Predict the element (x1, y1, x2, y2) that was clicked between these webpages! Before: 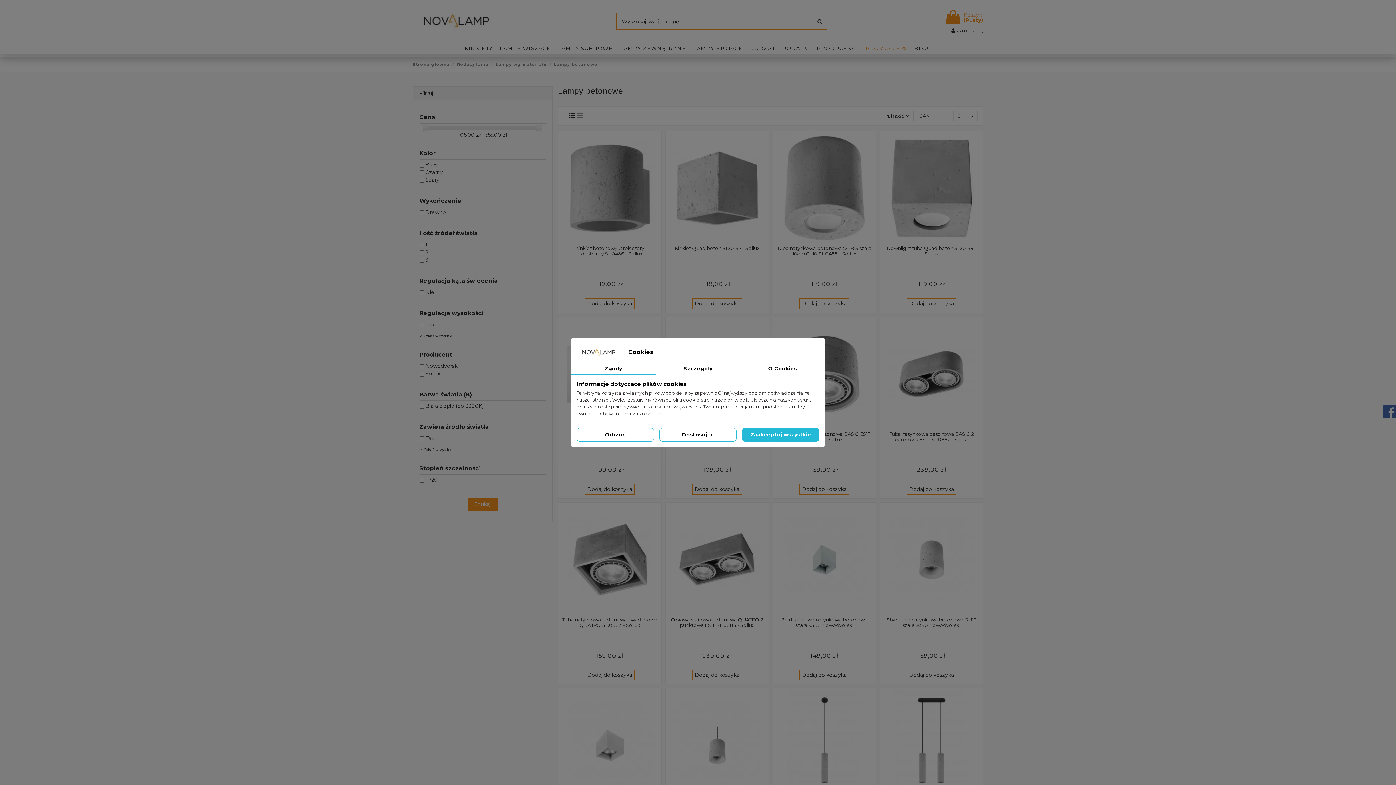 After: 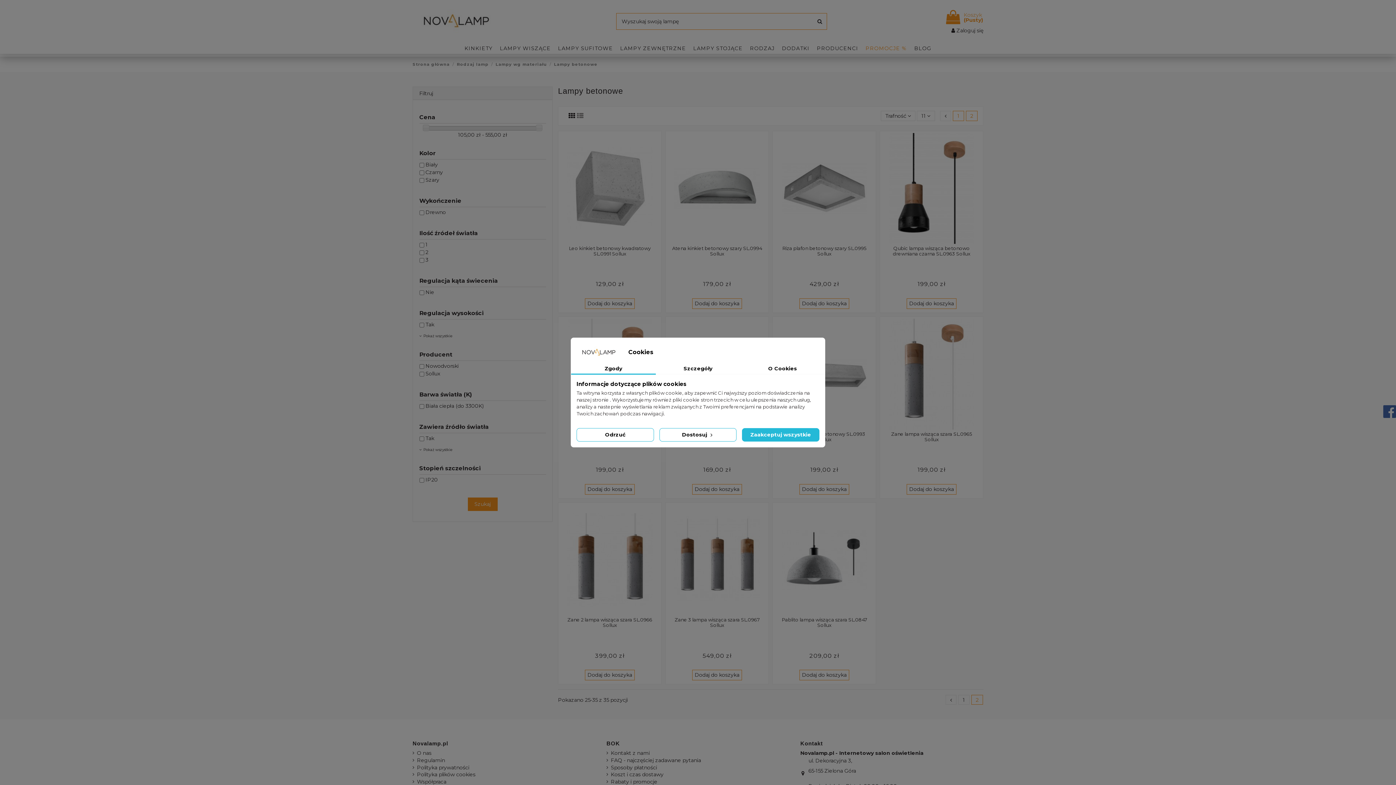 Action: label: 2 bbox: (953, 111, 964, 120)